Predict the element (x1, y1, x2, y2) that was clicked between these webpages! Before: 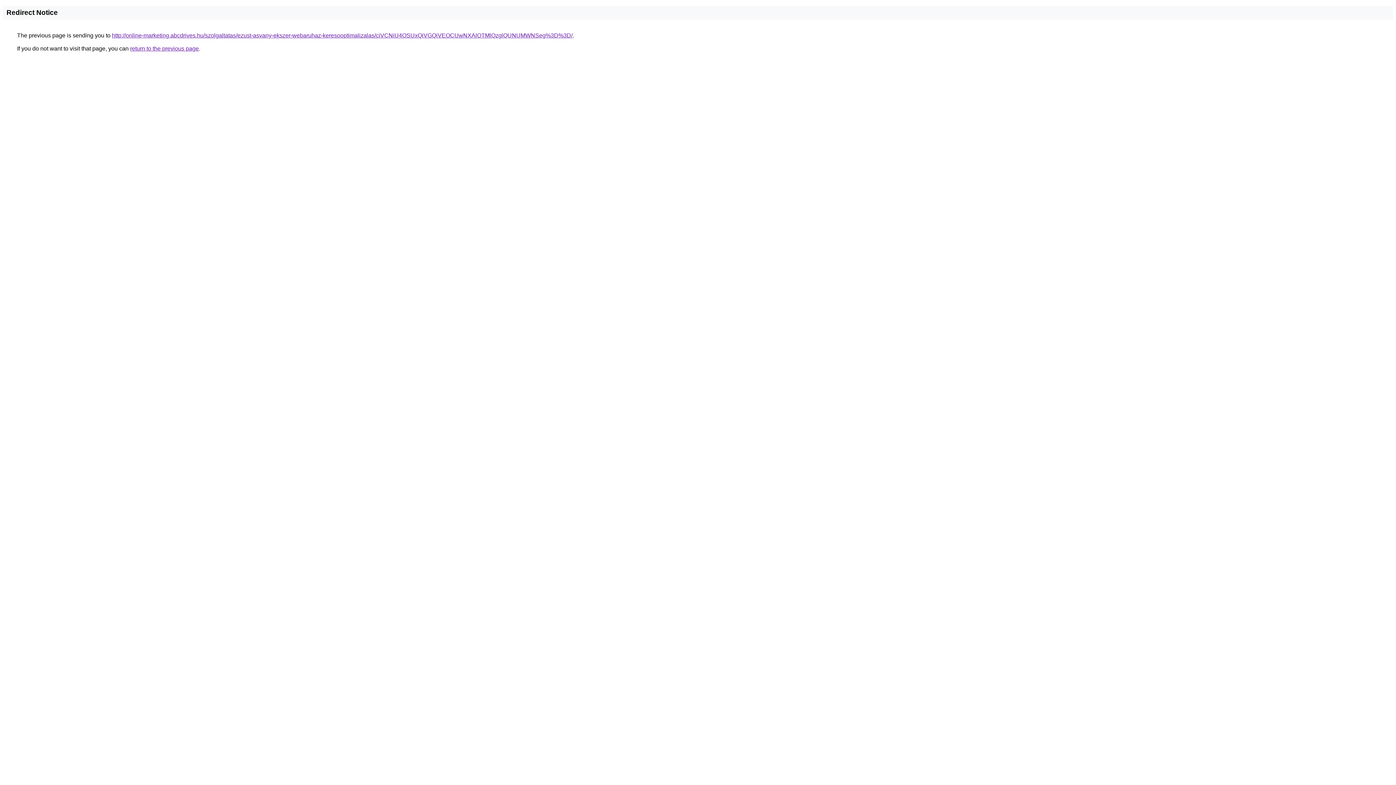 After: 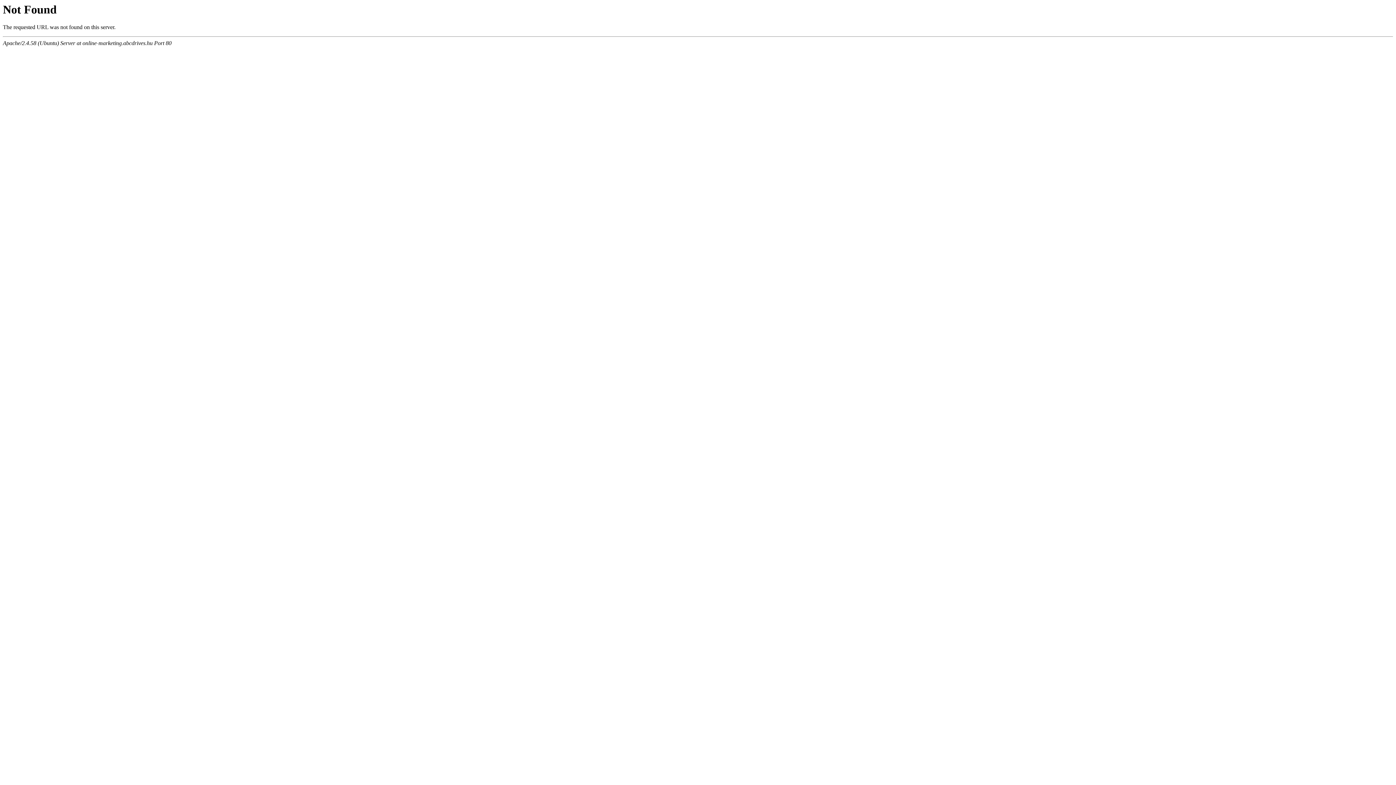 Action: label: http://online-marketing.abcdrives.hu/szolgaltatas/ezust-asvany-ekszer-webaruhaz-keresooptimalizalas/ciVCNiU4OSUxQiVGQiVEOCUwNXAlOTMlQzglQUNUMWNSeg%3D%3D/ bbox: (112, 32, 572, 38)